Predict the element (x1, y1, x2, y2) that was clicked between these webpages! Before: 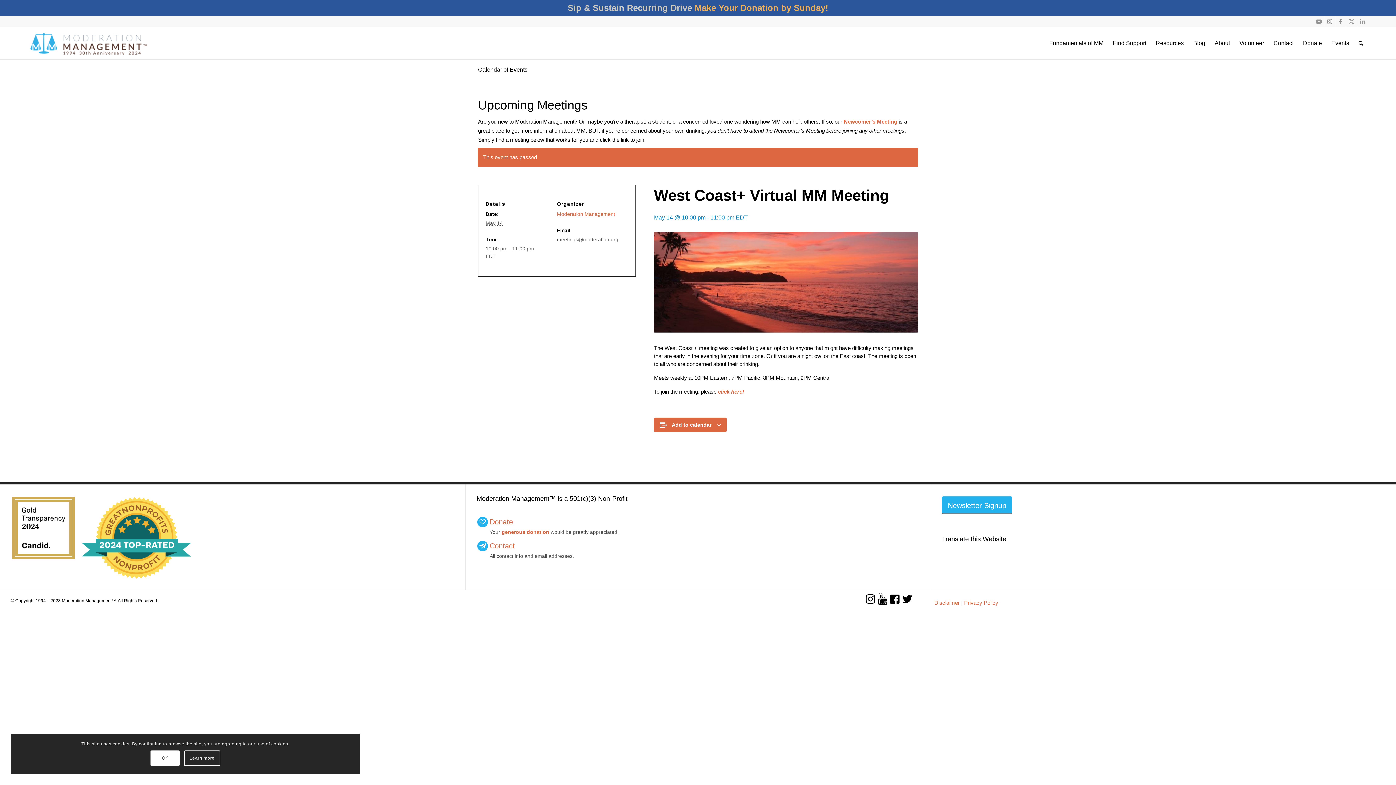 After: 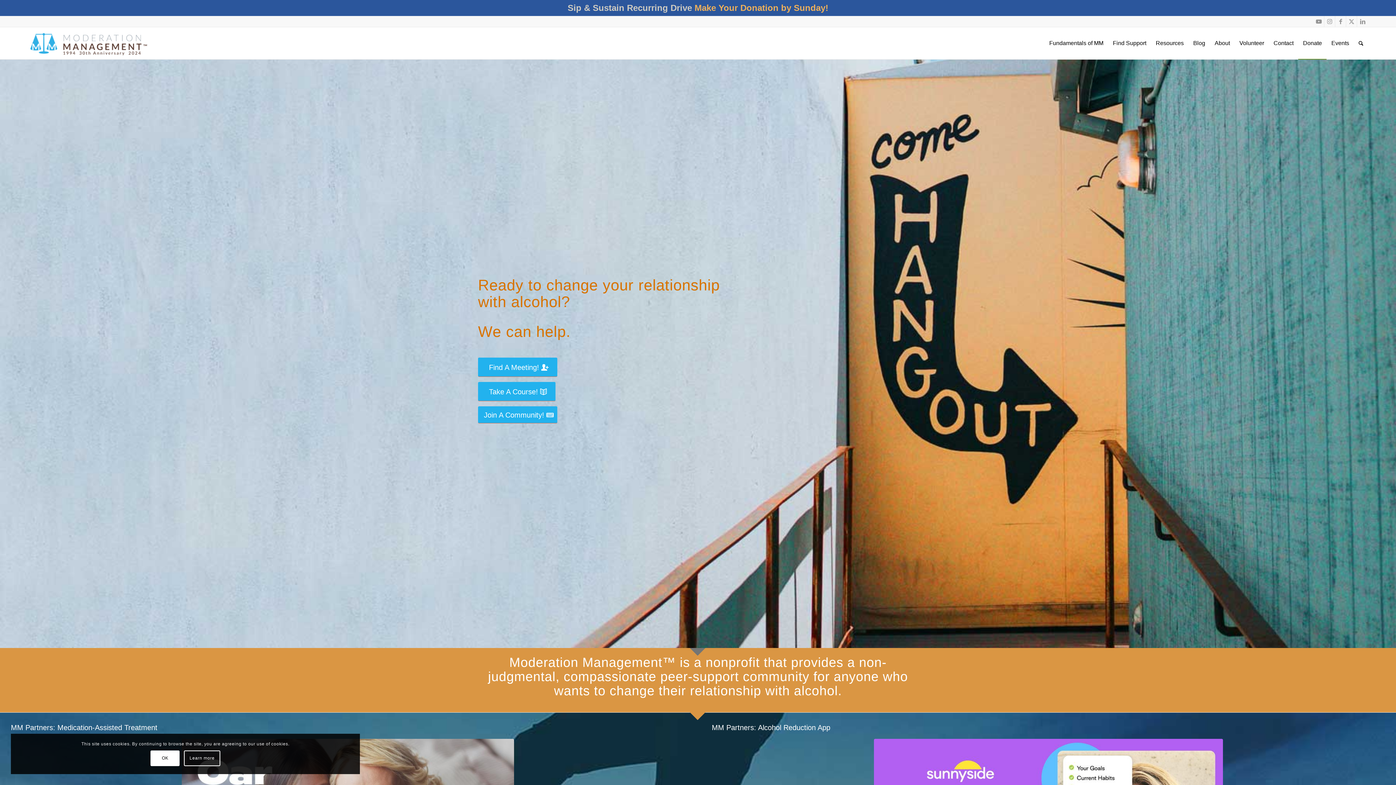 Action: label: MM-logo-30th-anniversary bbox: (27, 27, 155, 59)